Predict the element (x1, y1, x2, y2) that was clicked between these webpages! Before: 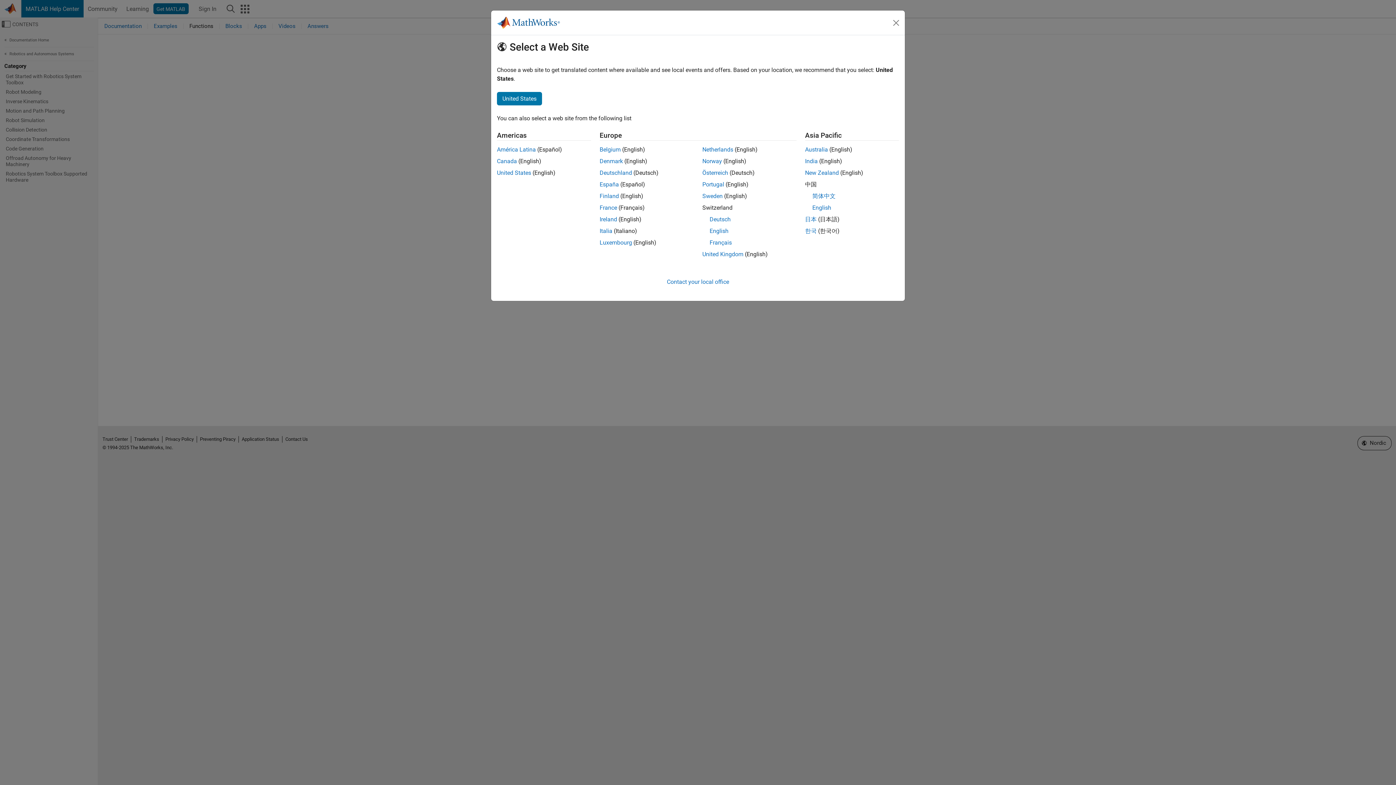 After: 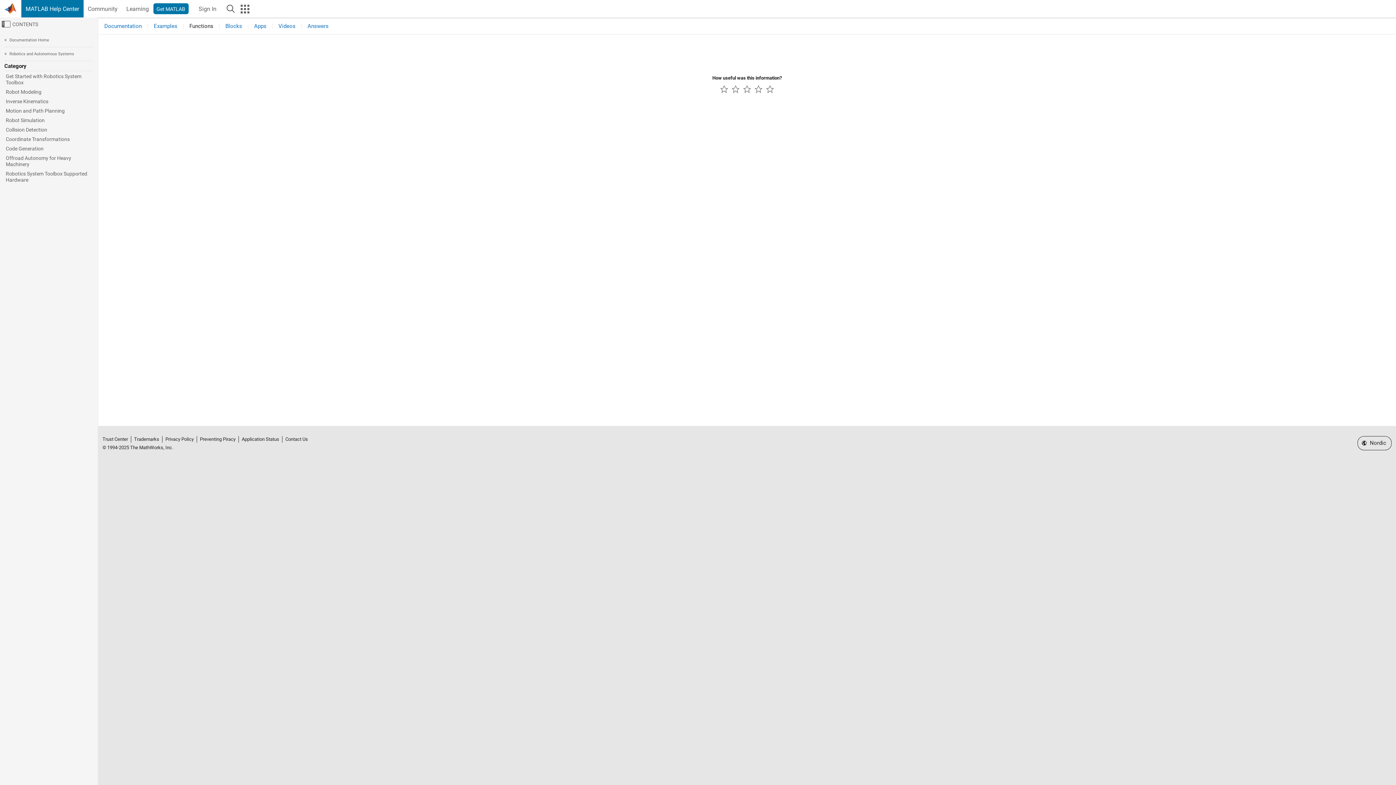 Action: bbox: (702, 192, 722, 199) label: Sweden